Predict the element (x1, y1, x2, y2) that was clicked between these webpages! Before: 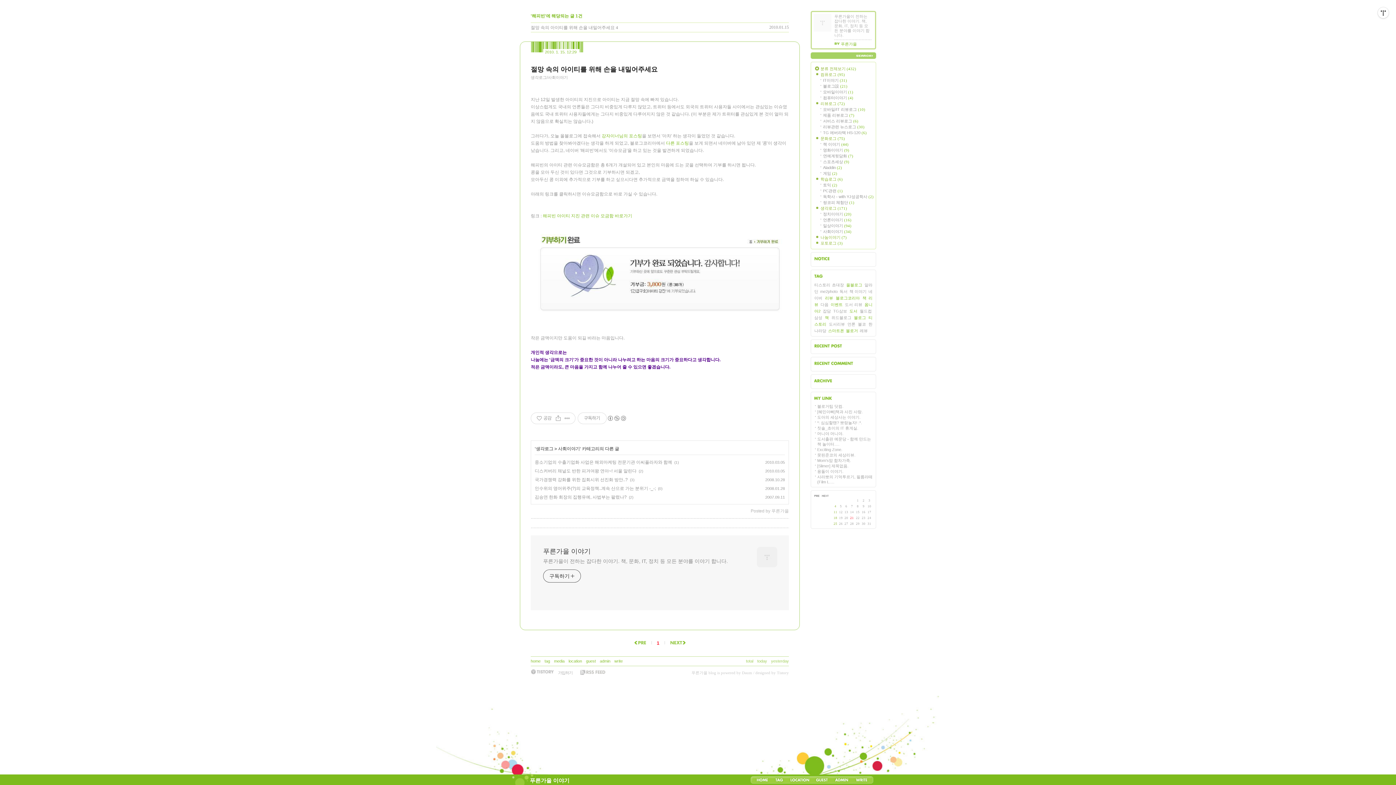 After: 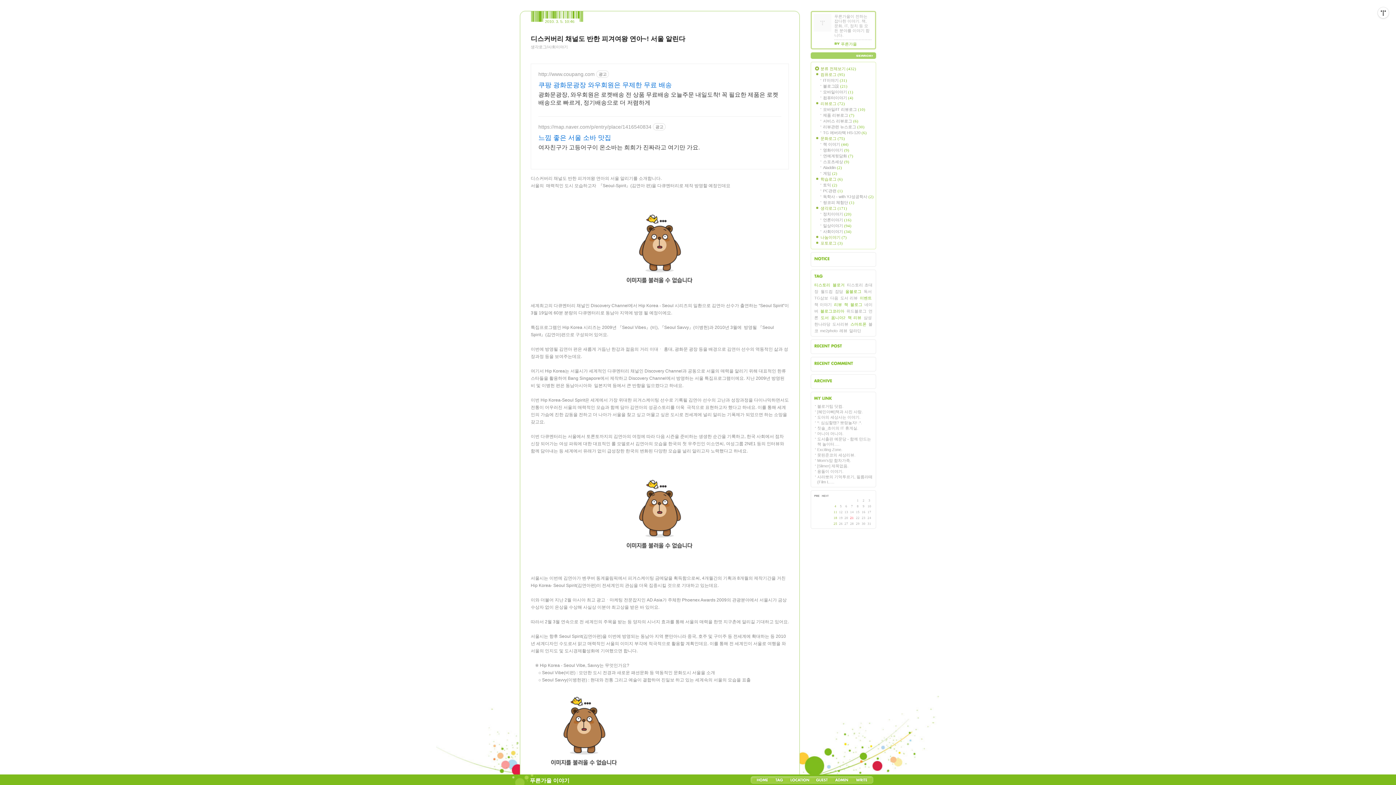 Action: label: 디스커버리 채널도 반한 피겨여왕 연아~! 서울 알린다 bbox: (534, 468, 636, 473)